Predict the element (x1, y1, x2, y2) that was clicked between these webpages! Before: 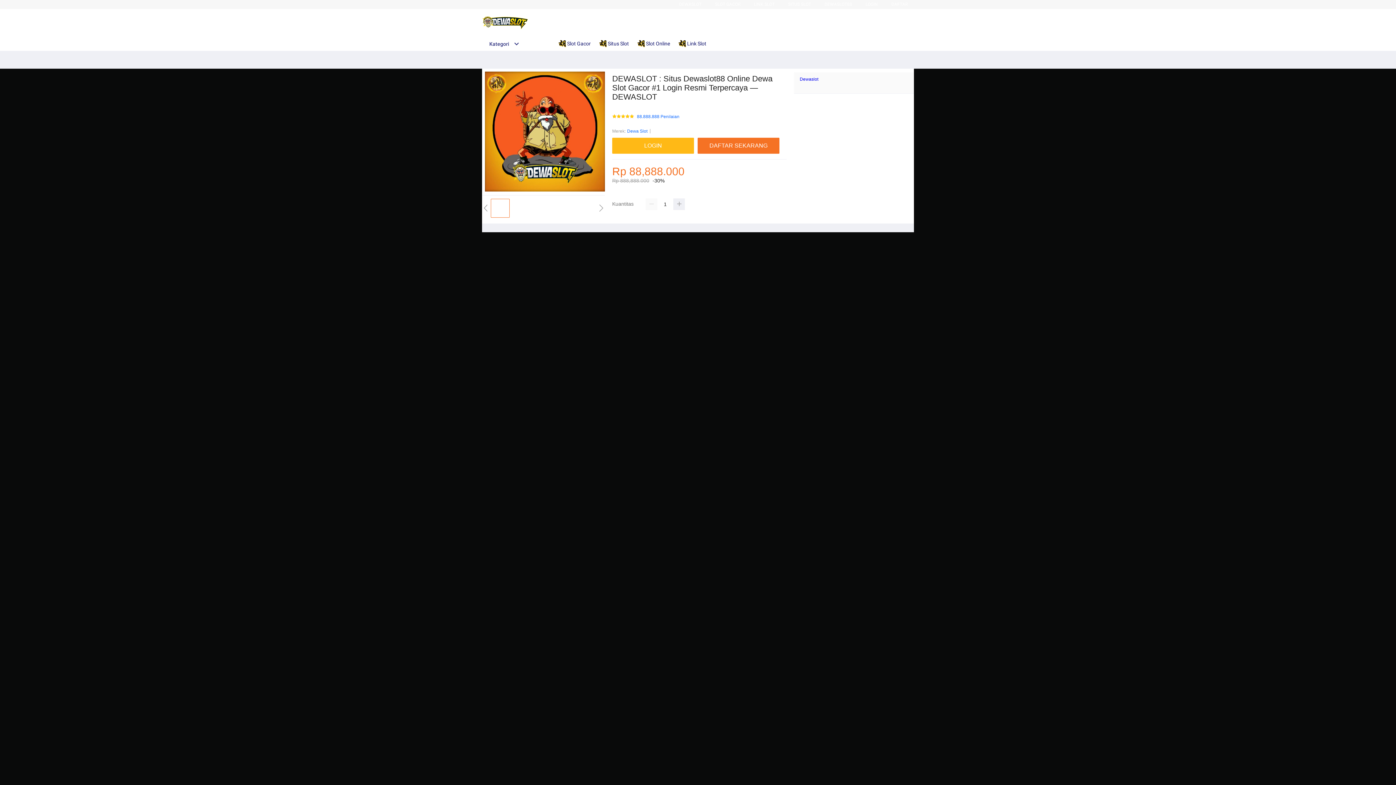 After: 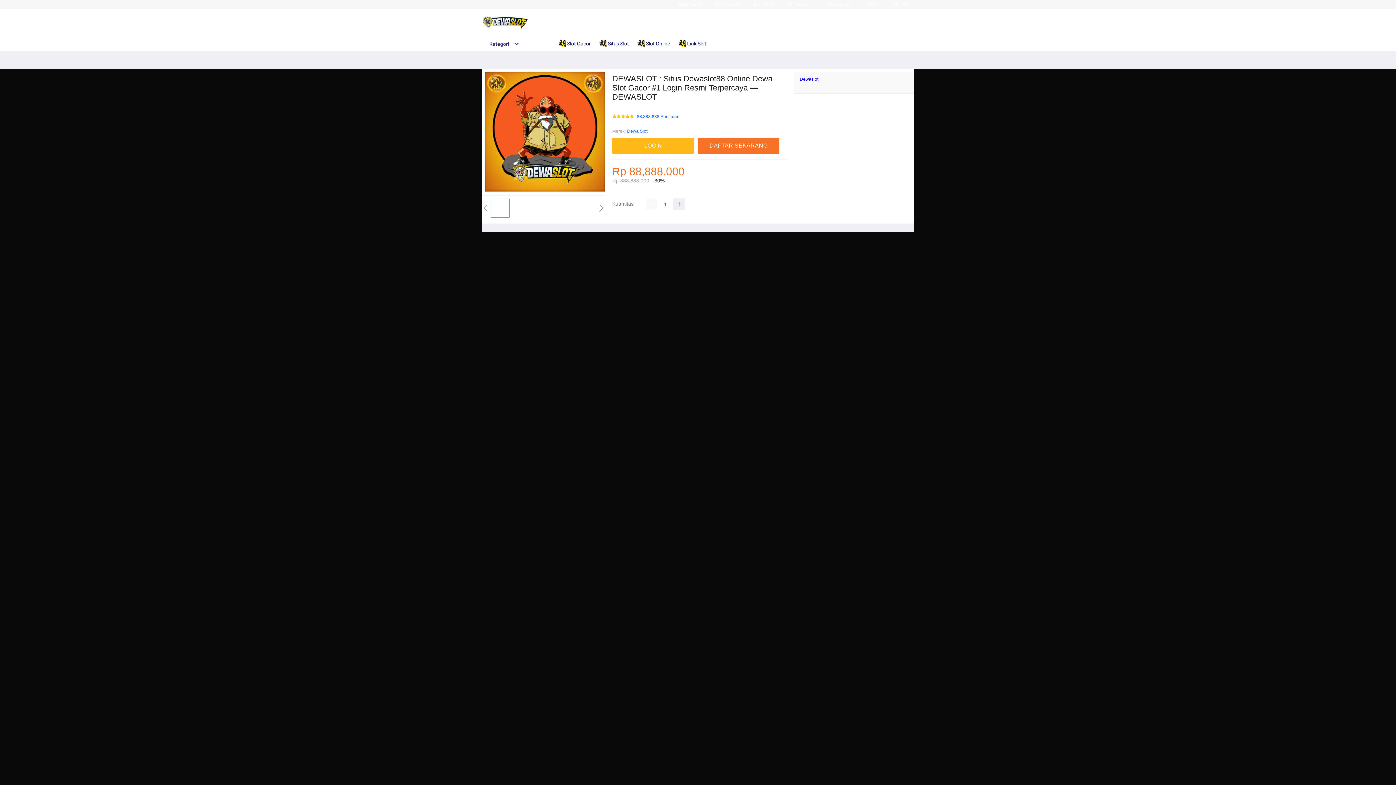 Action: label:  Situs Slot bbox: (599, 36, 632, 50)